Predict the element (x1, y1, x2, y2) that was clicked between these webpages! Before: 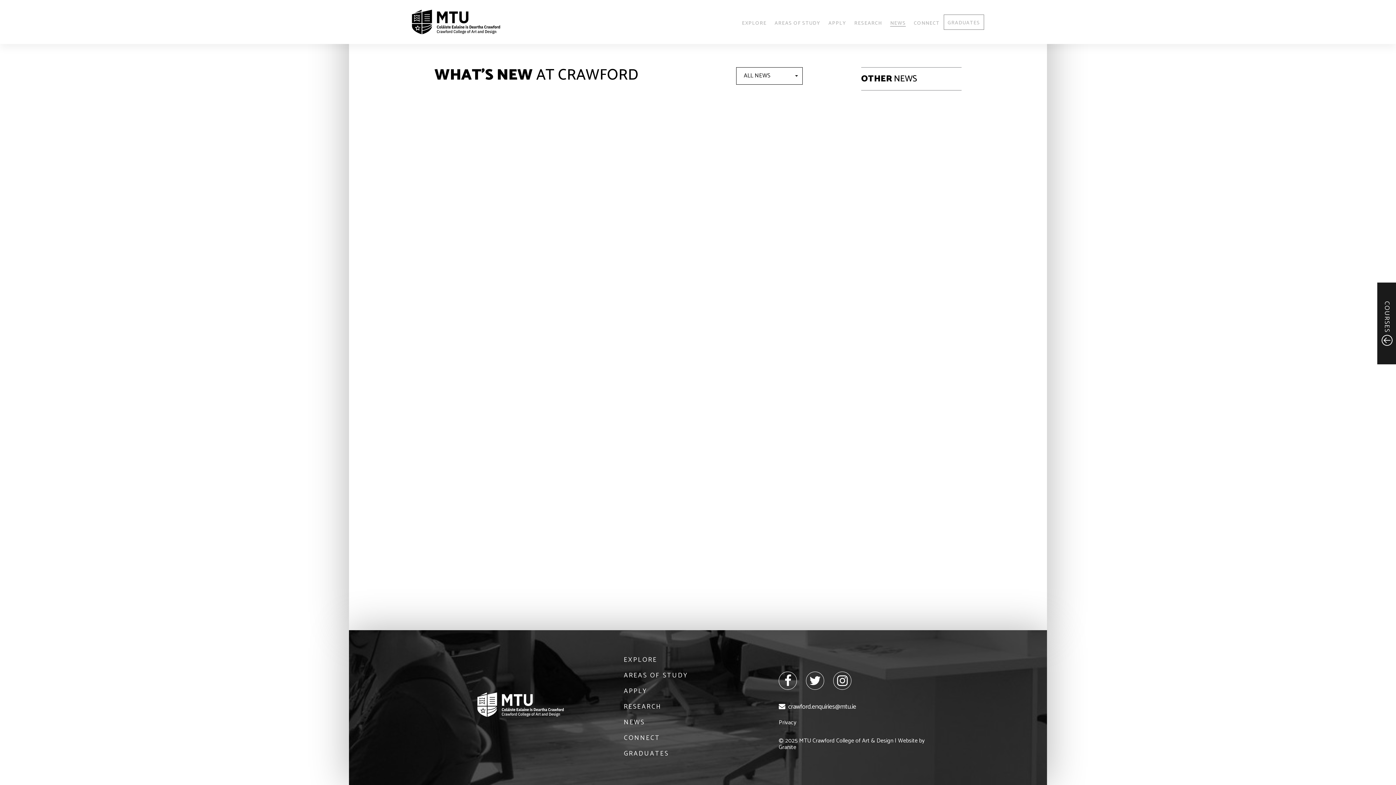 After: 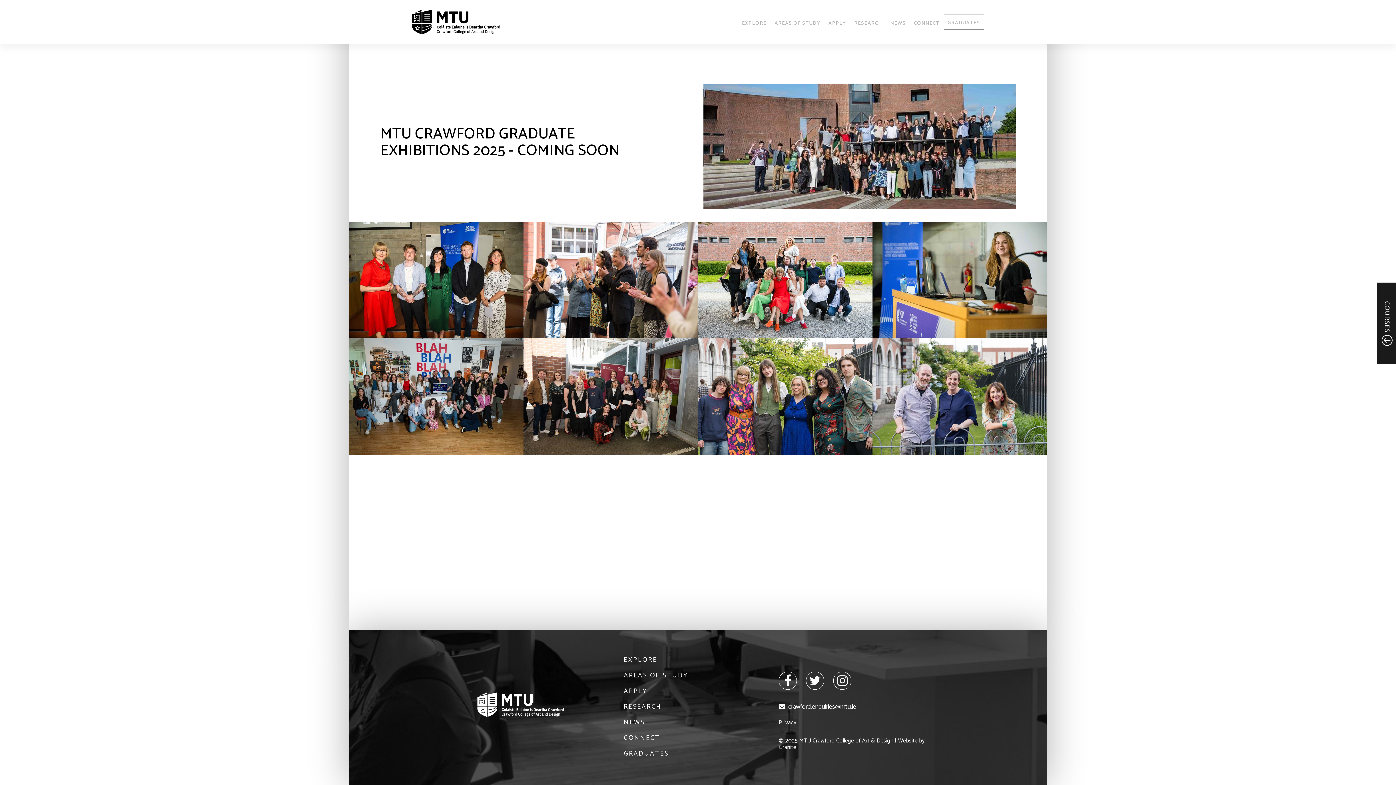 Action: label: GRADUATES bbox: (623, 744, 669, 760)